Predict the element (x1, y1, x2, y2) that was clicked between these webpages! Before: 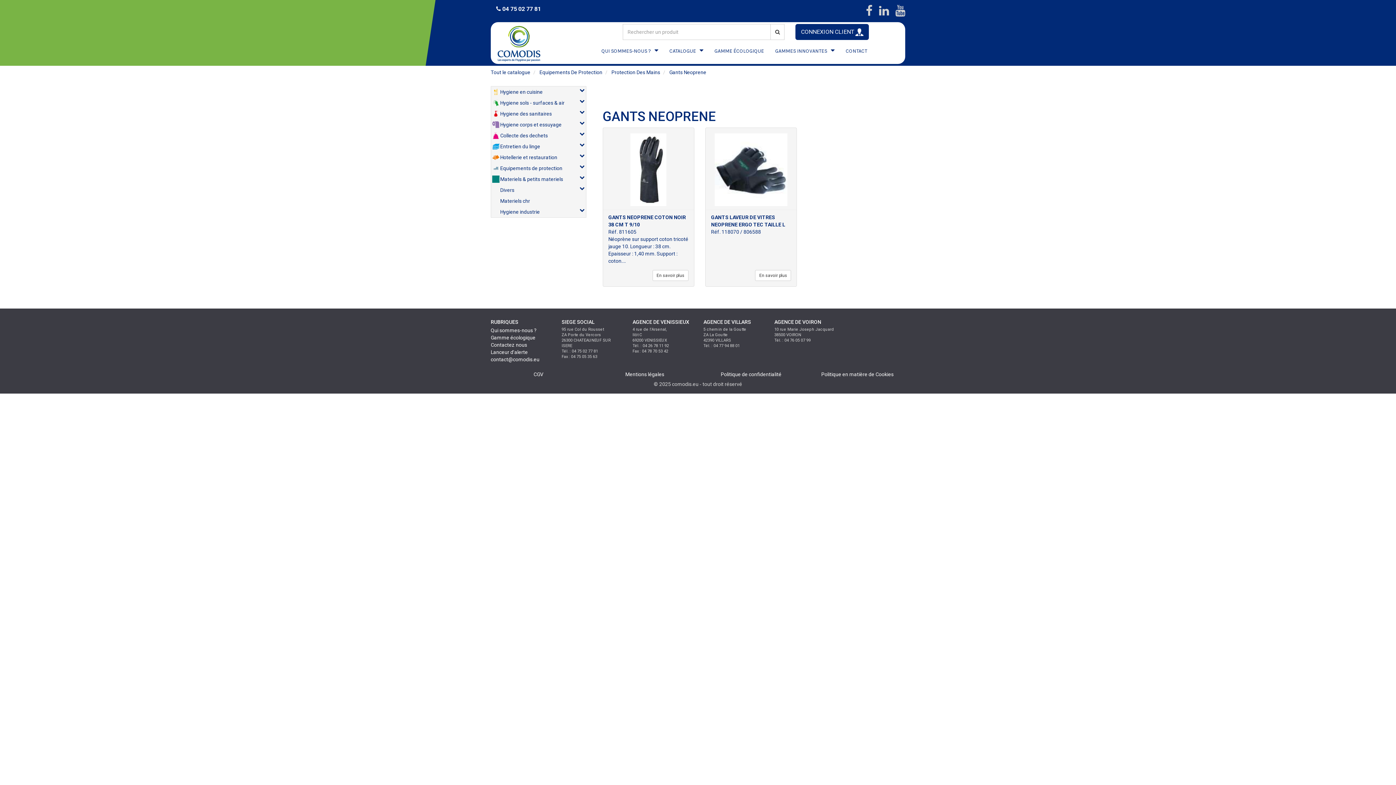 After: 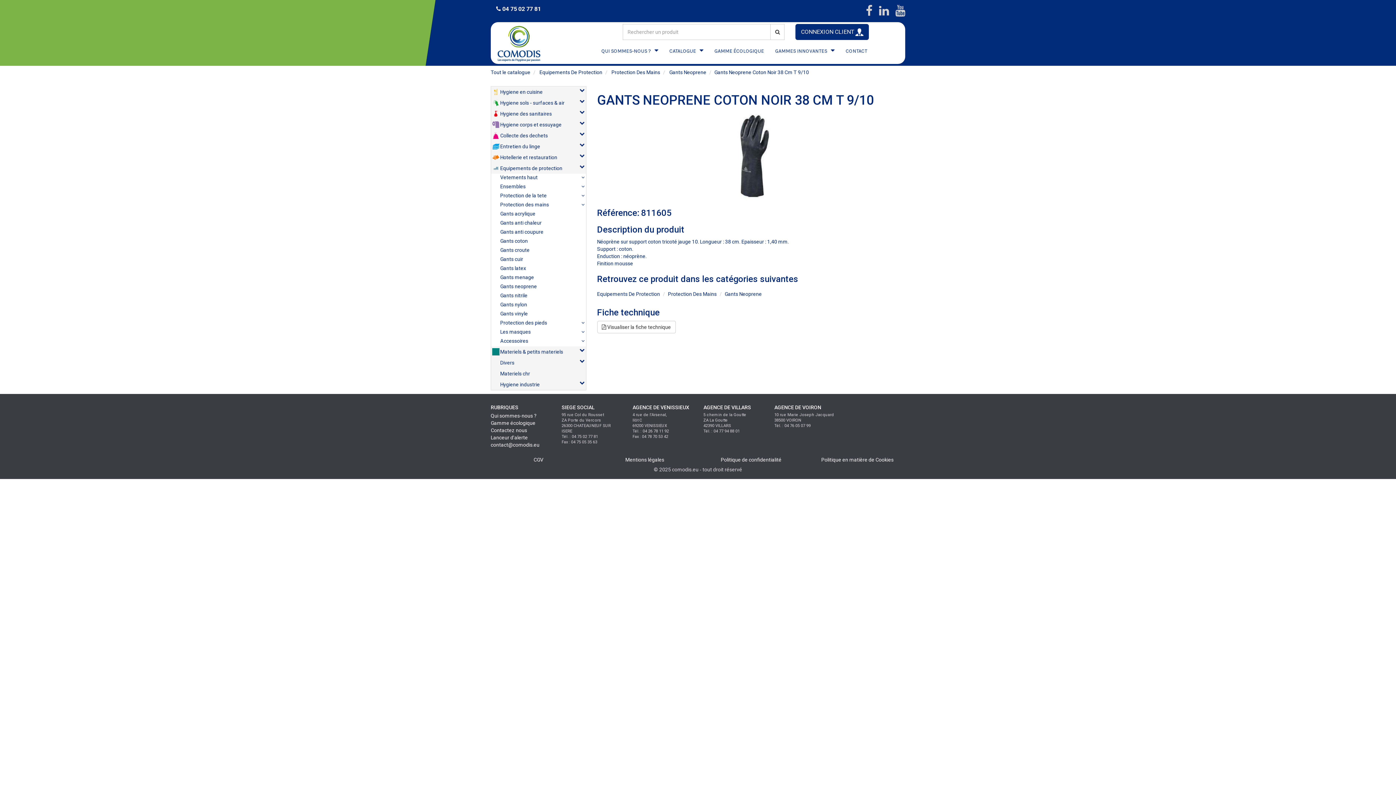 Action: bbox: (652, 270, 688, 281) label: En savoir plus